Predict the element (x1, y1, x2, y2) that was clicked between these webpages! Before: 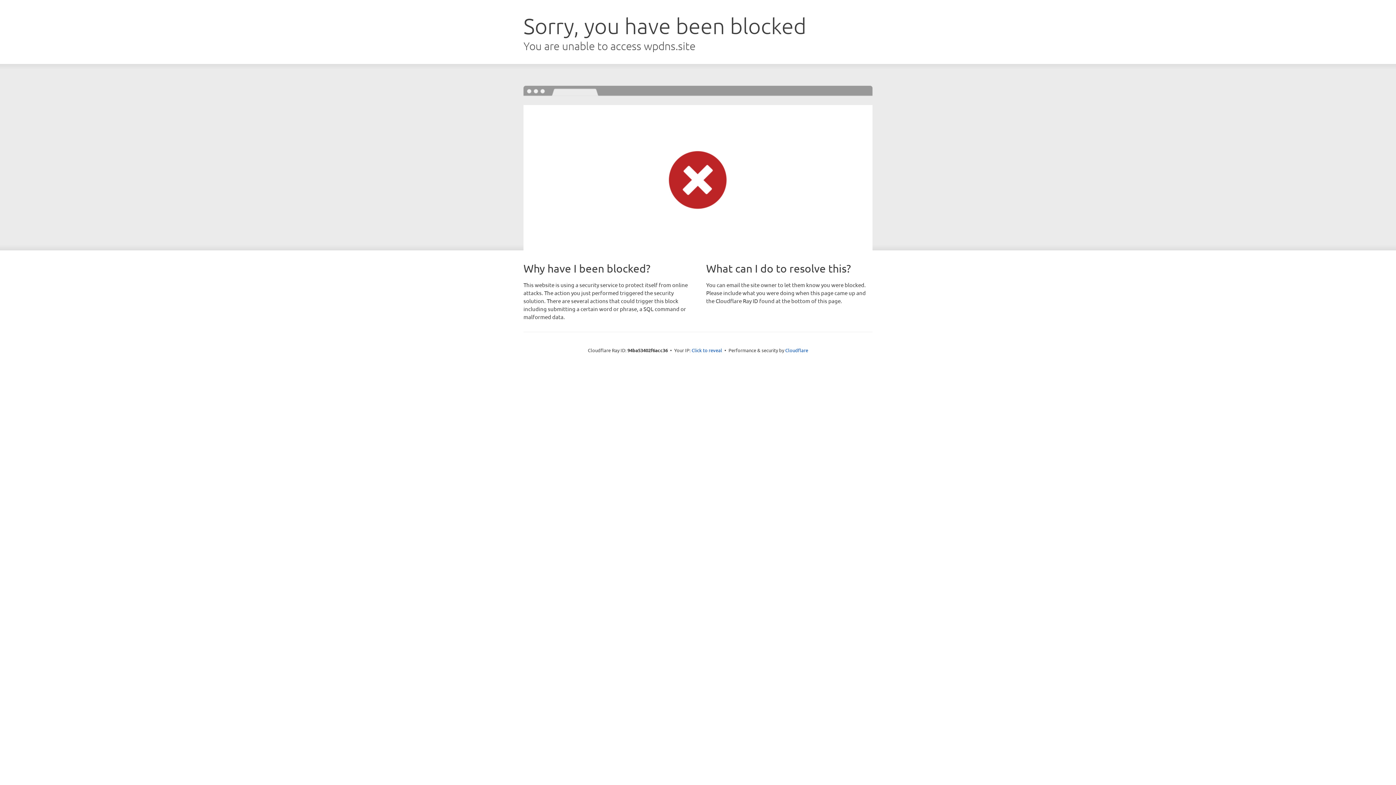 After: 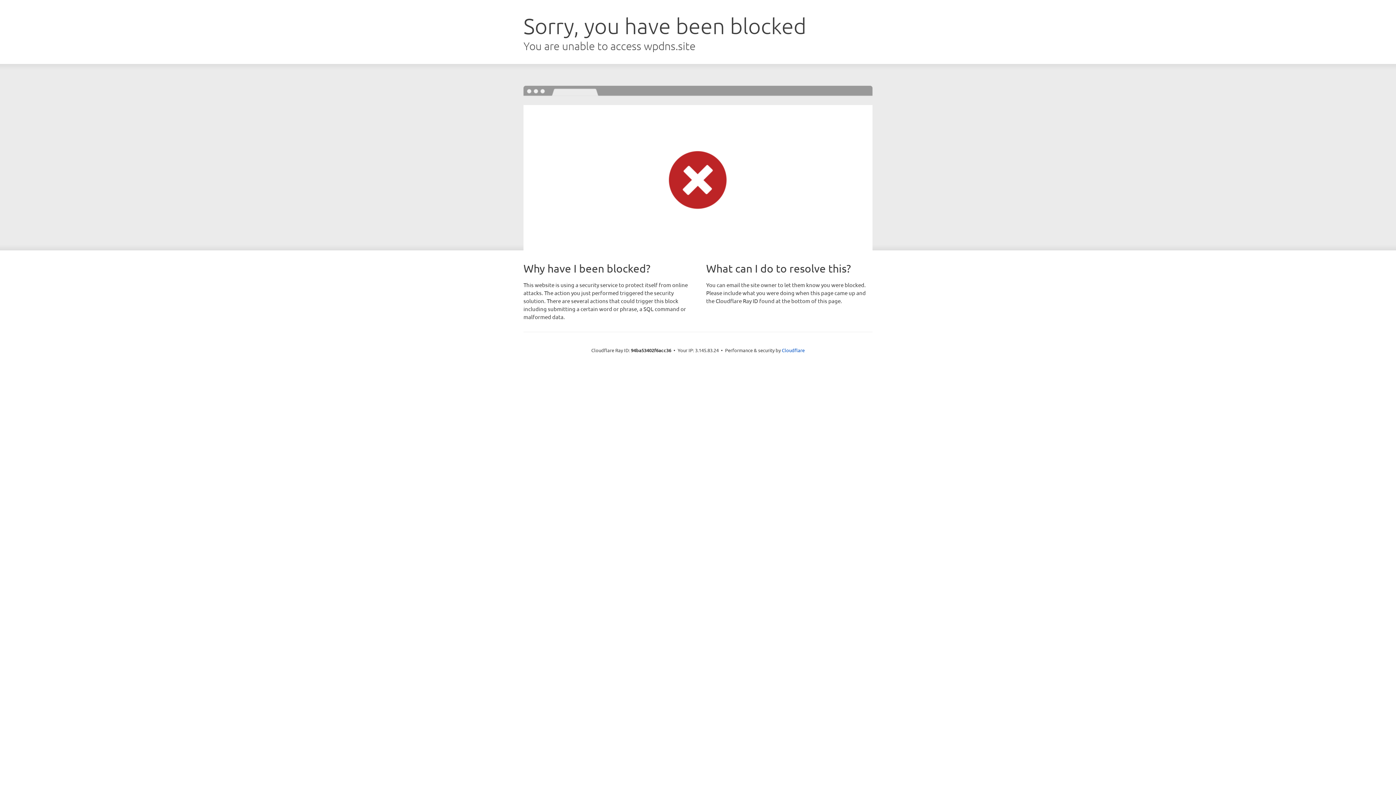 Action: label: Click to reveal bbox: (691, 346, 722, 353)